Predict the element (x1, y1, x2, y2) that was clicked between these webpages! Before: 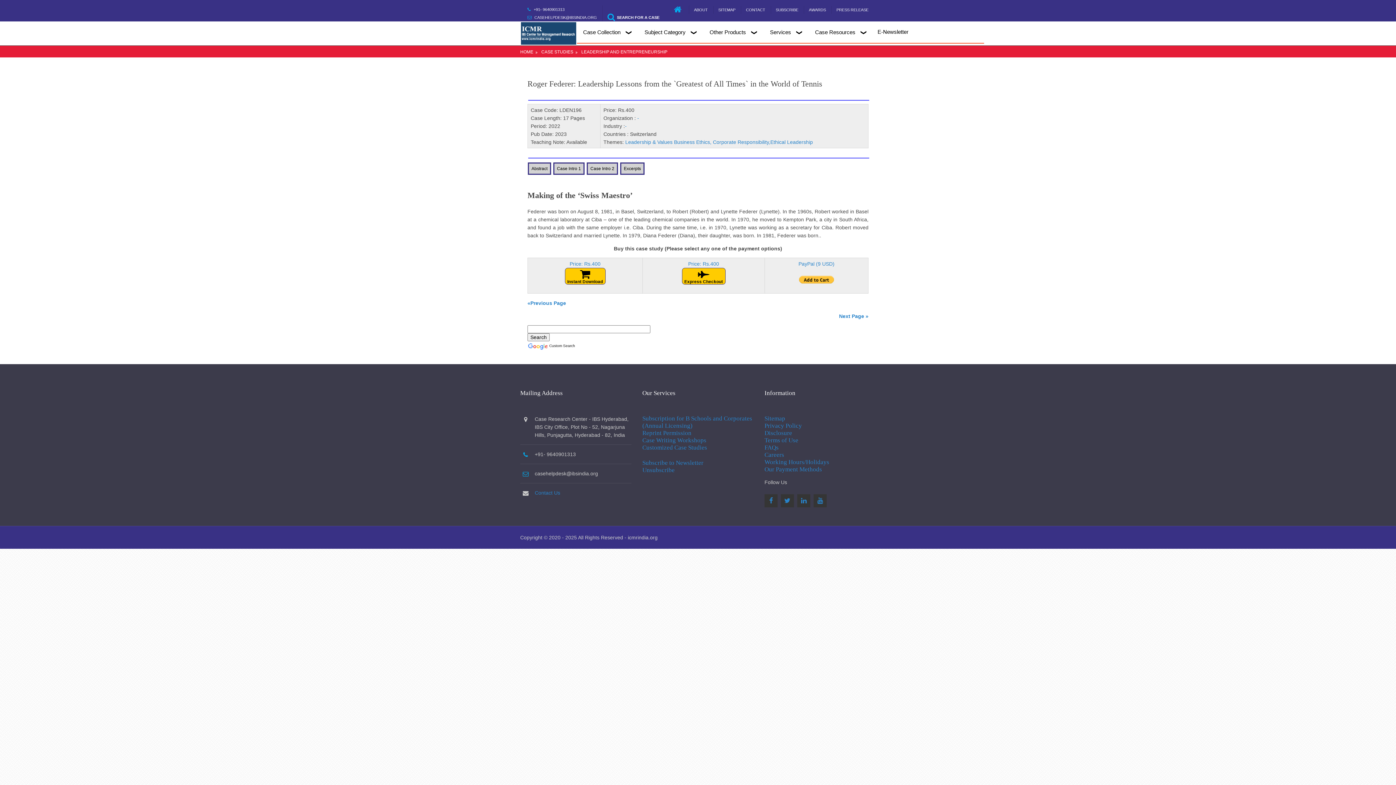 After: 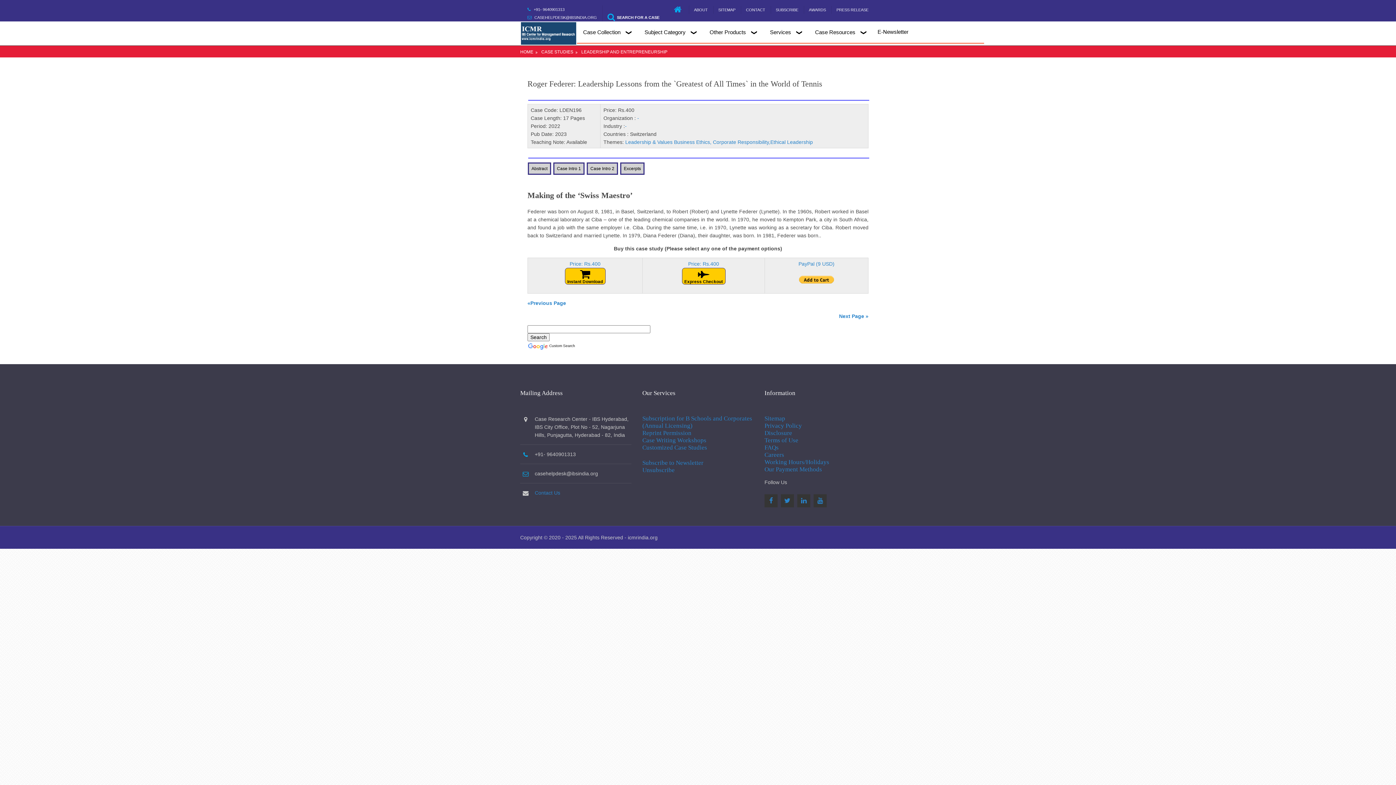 Action: bbox: (642, 467, 674, 473) label: Unsubscribe